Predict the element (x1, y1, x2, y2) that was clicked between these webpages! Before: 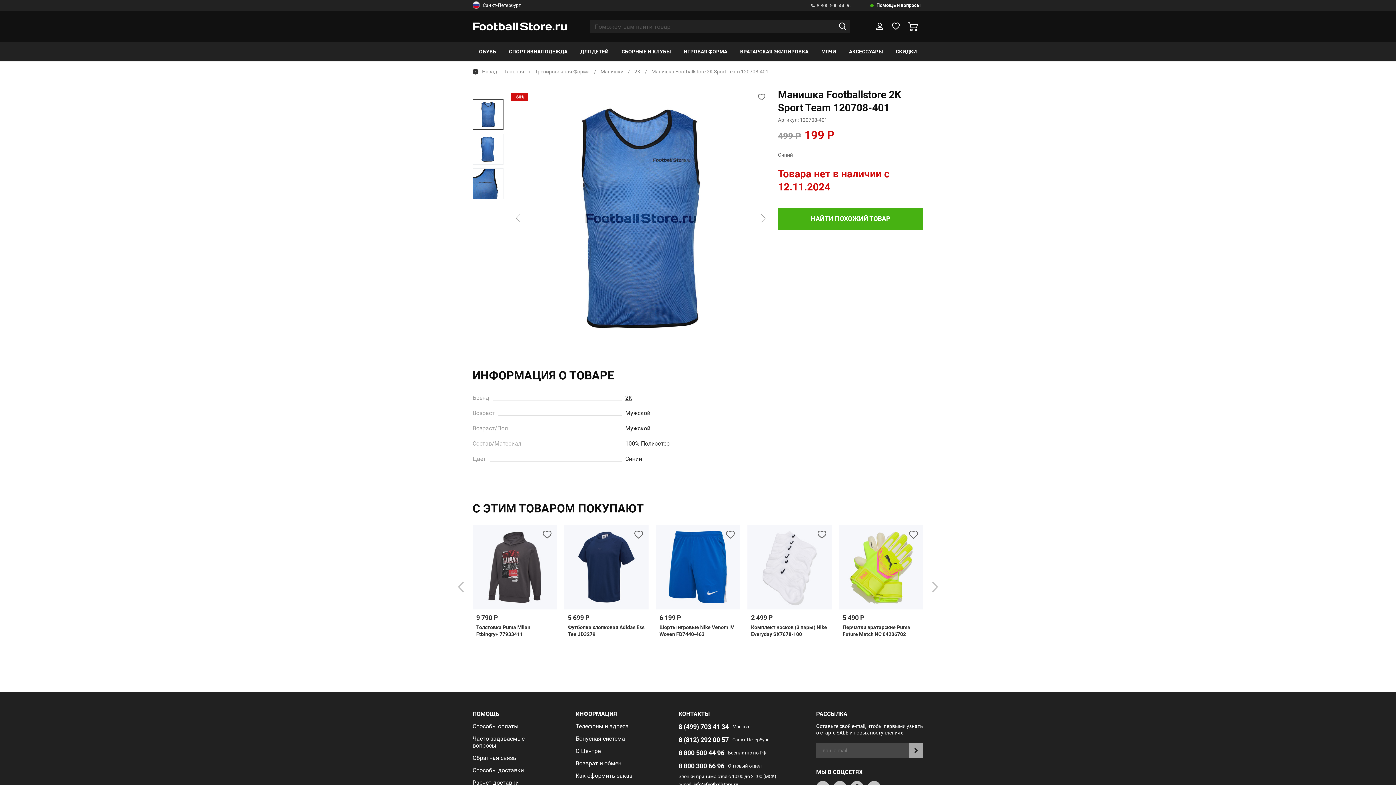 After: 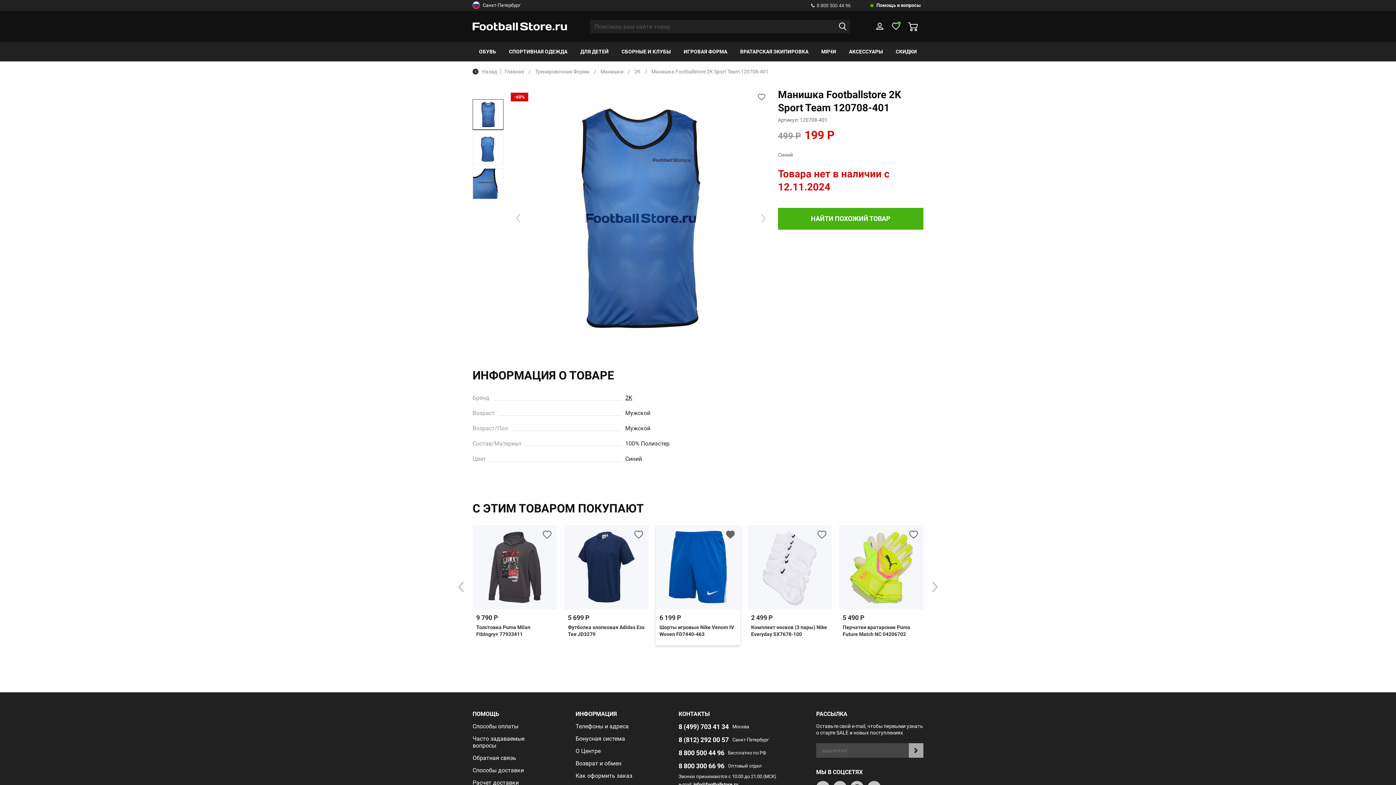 Action: bbox: (726, 530, 734, 538)